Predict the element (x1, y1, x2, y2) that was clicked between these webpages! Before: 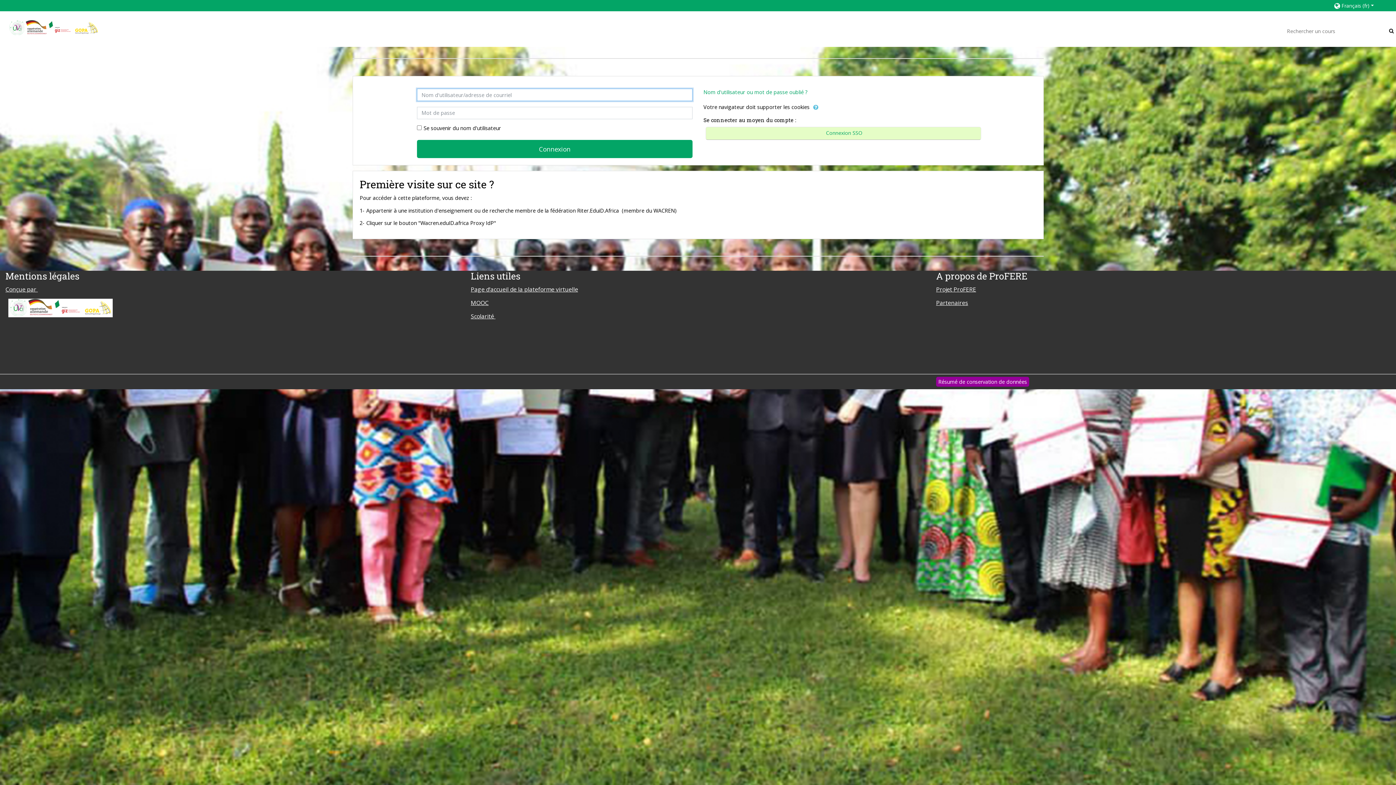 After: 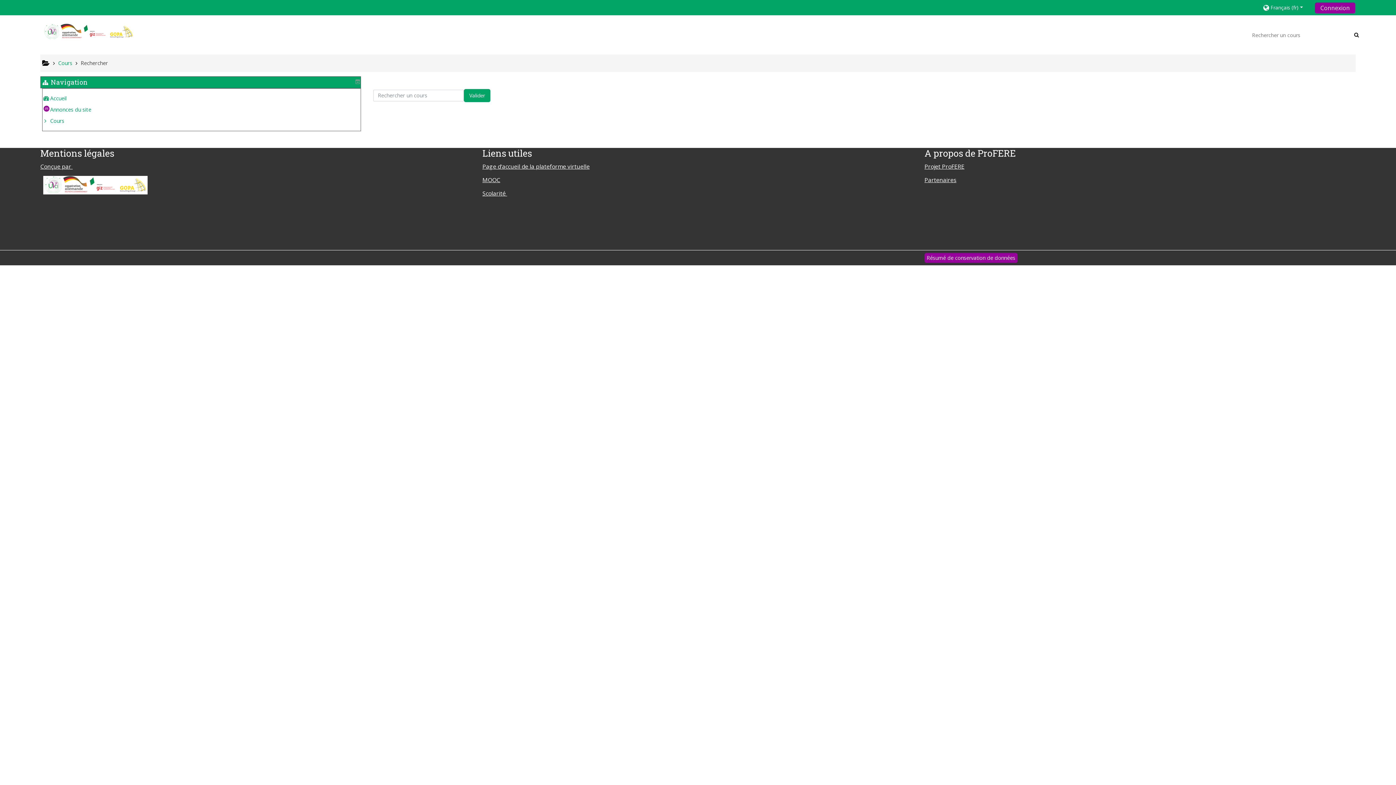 Action: bbox: (1387, 26, 1395, 34)